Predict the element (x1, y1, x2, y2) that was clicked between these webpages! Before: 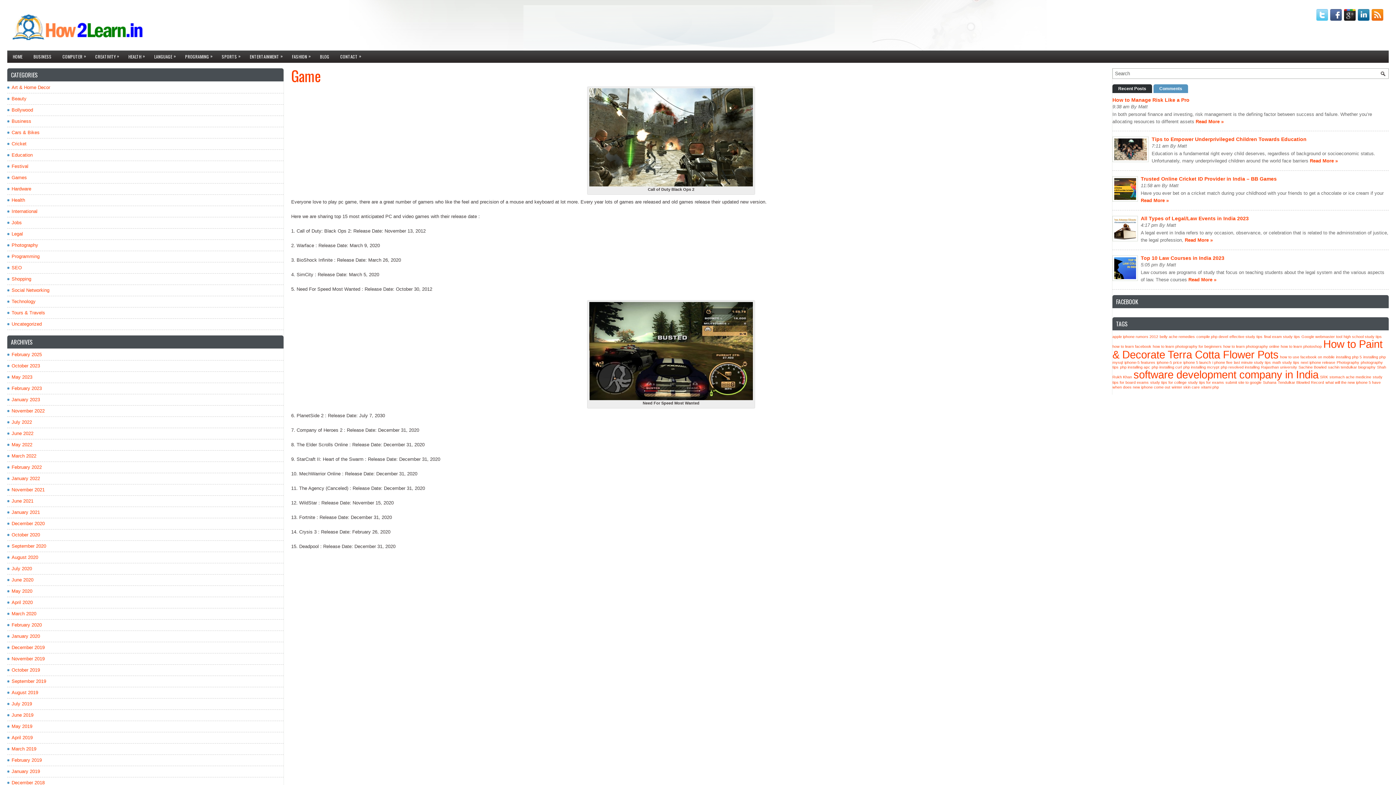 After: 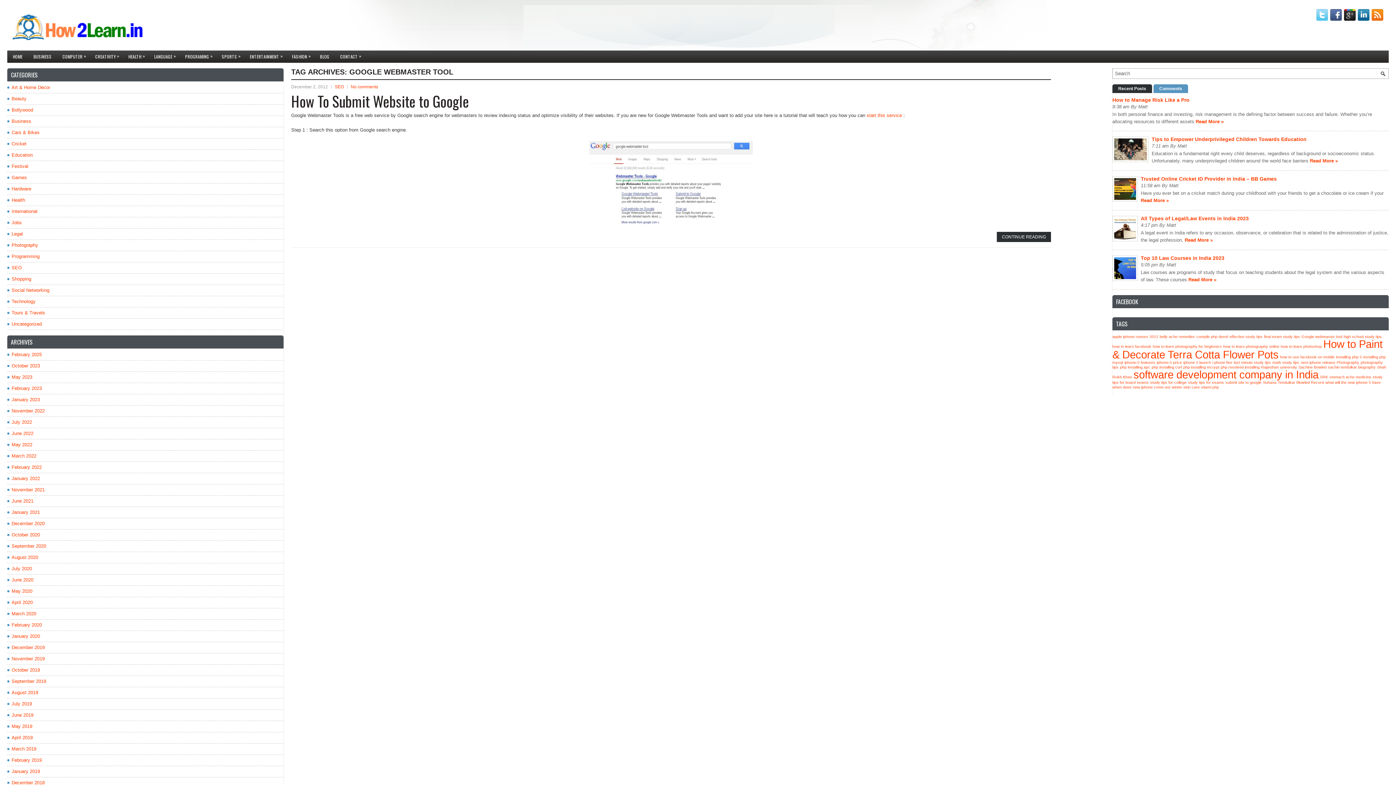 Action: bbox: (1301, 334, 1342, 338) label: Google webmaster tool (1 item)